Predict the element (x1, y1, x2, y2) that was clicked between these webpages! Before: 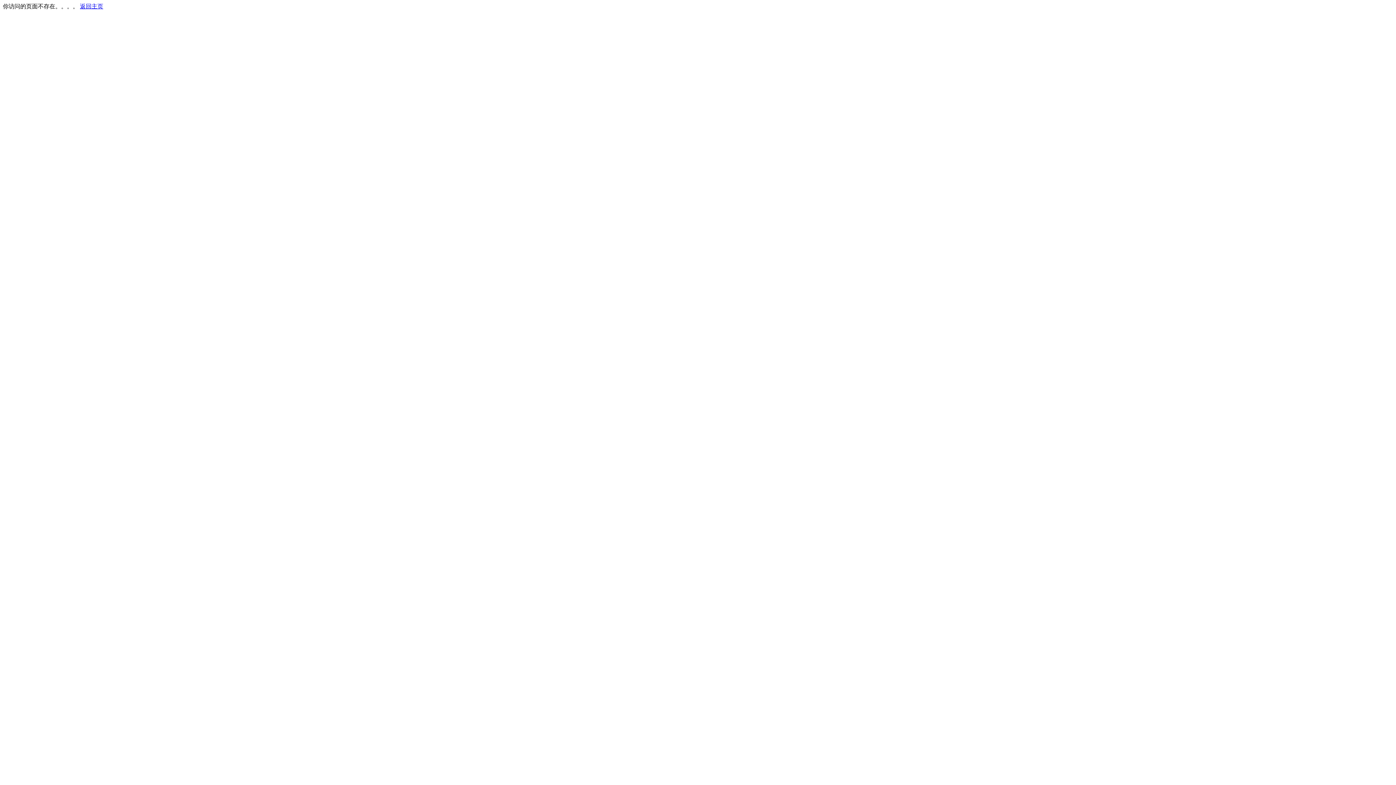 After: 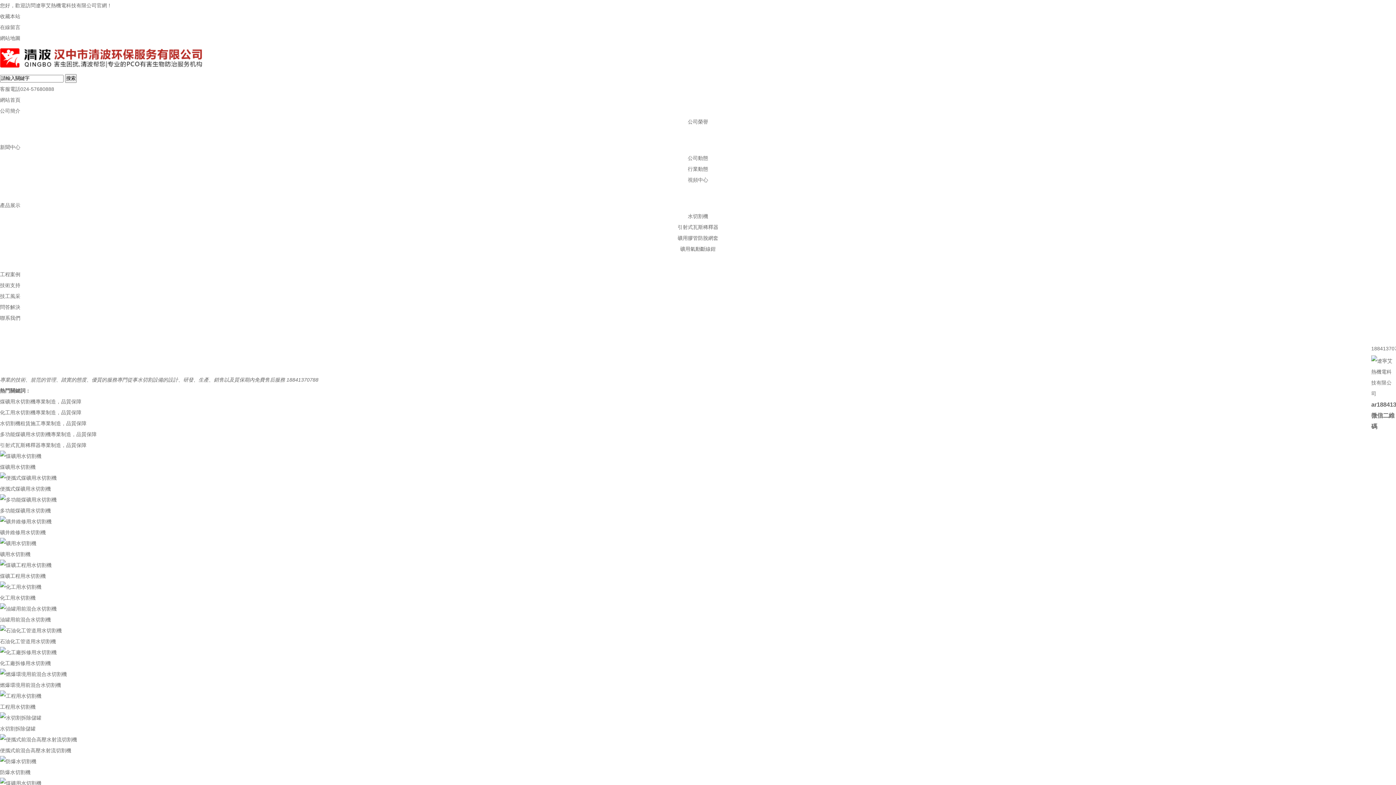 Action: bbox: (80, 3, 103, 9) label: 返回主页